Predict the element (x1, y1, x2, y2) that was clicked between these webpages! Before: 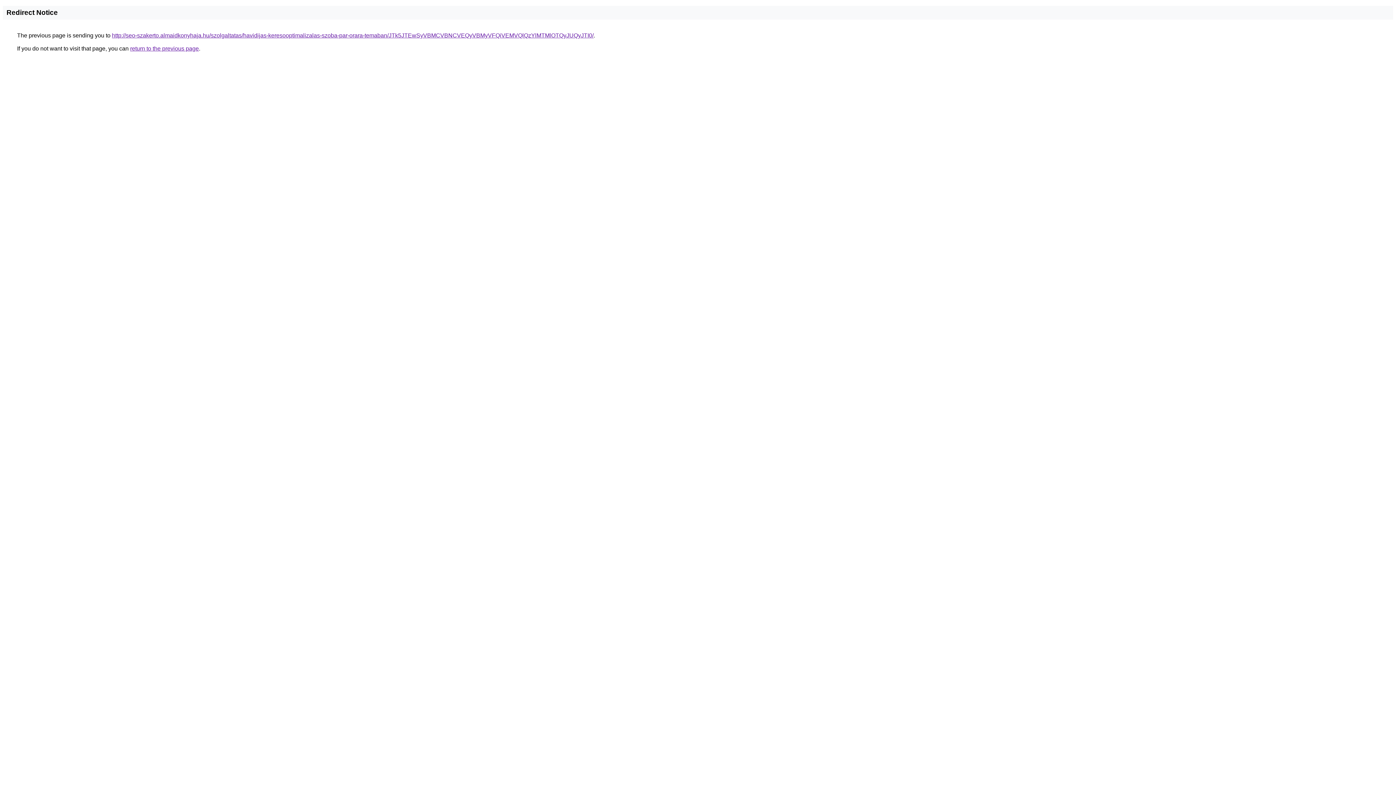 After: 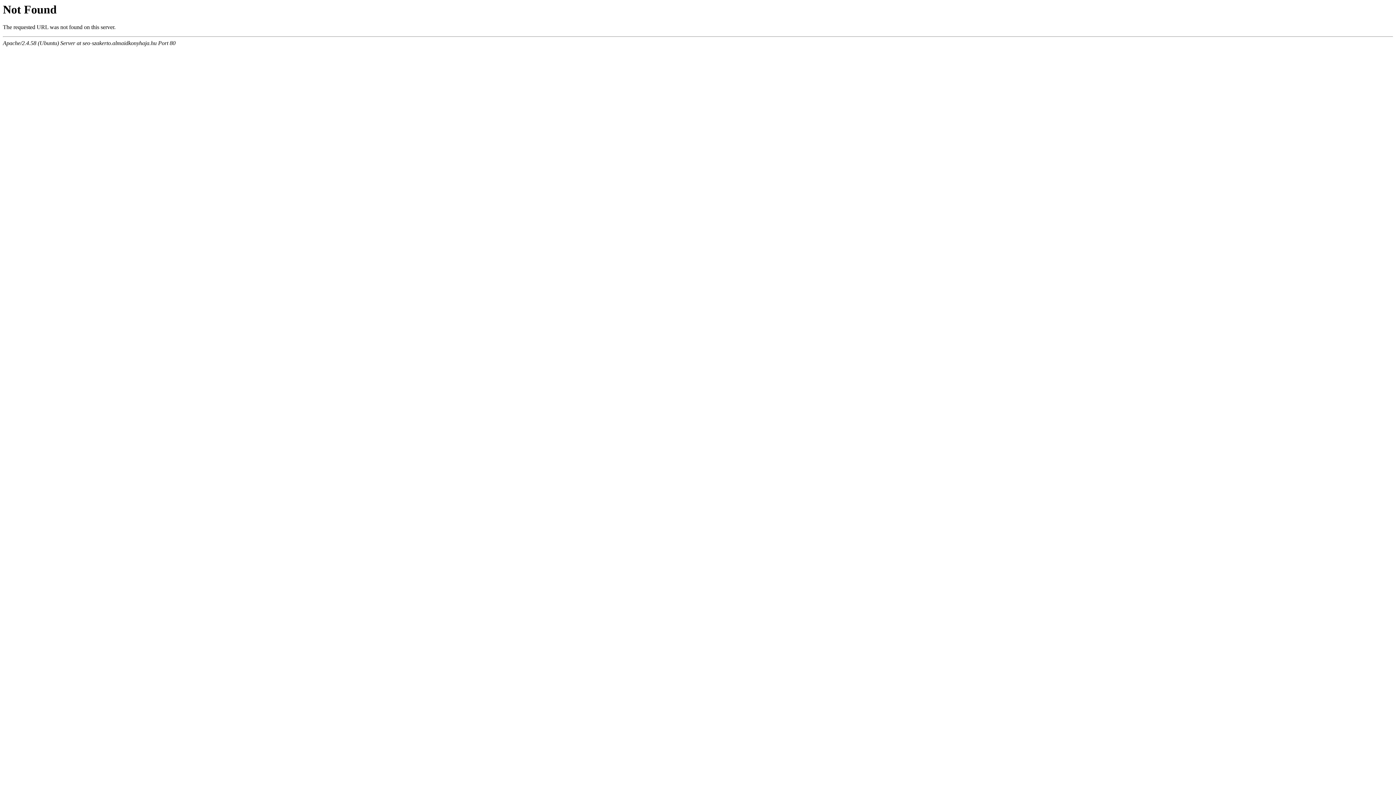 Action: label: http://seo-szakerto.almaidkonyhaja.hu/szolgaltatas/havidijas-keresooptimalizalas-szoba-par-orara-temaban/JTk5JTEwSyVBMCVBNCVEQyVBMyVFQiVEMVQlQzYlMTMlOTQyJUQyJTI0/ bbox: (112, 32, 593, 38)